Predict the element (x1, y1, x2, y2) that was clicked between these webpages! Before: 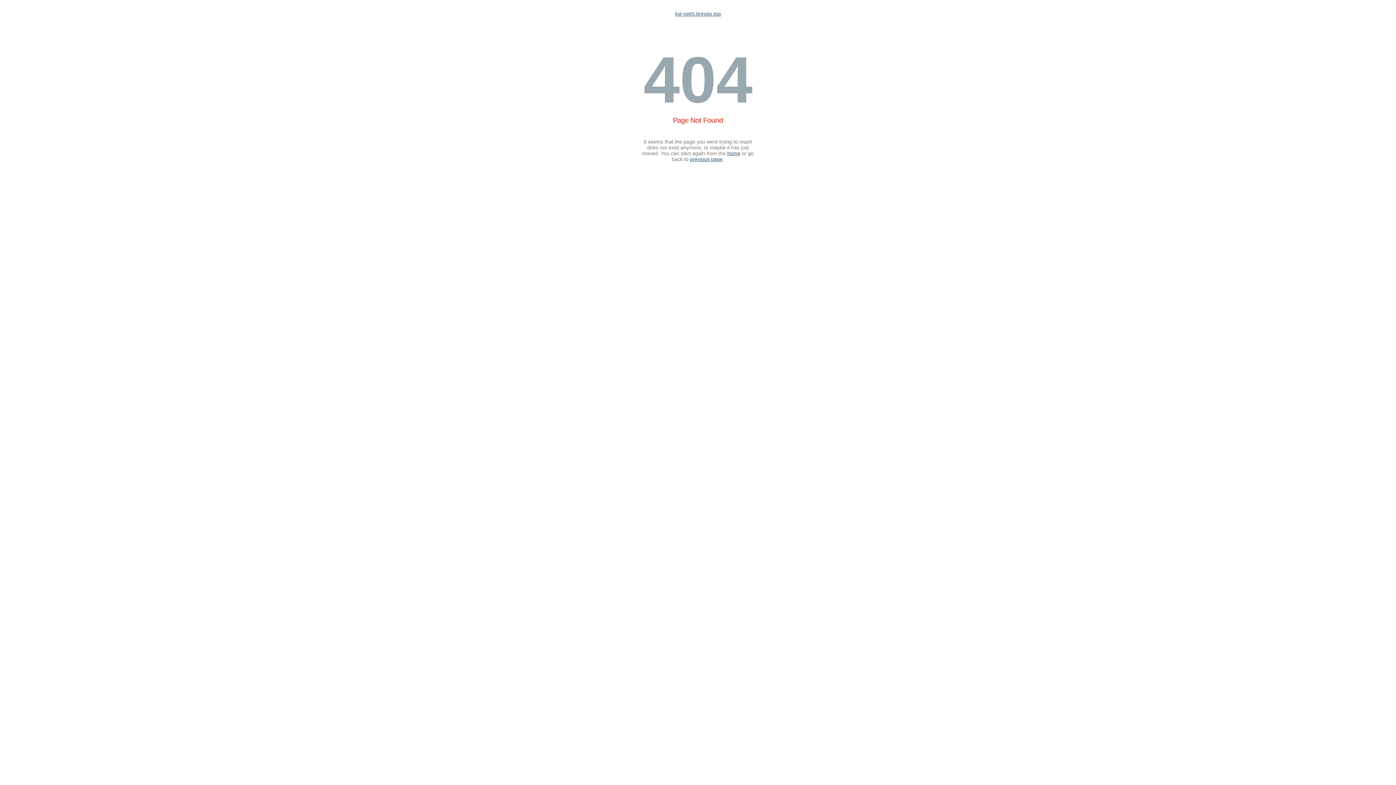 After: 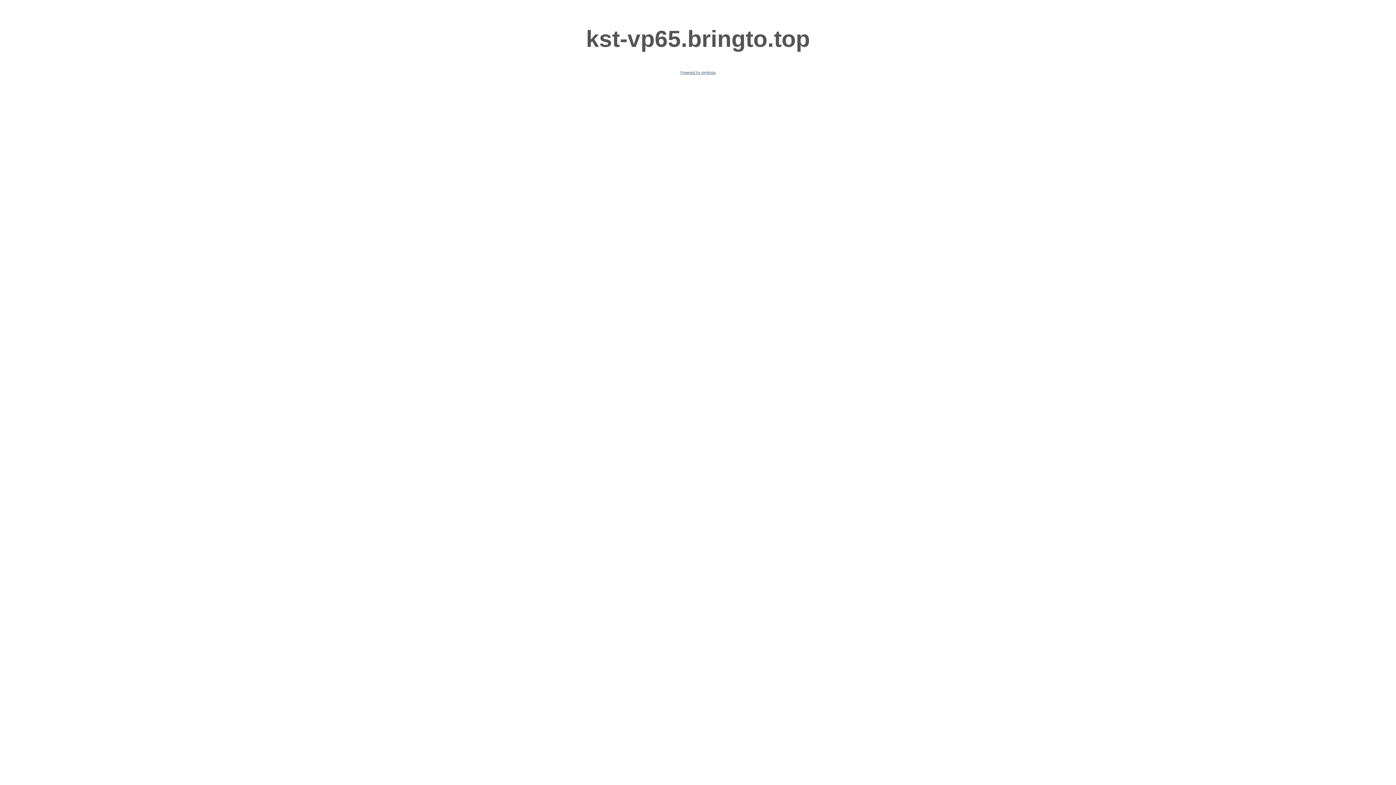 Action: bbox: (675, 10, 721, 16) label: kst-vp65.bringto.top